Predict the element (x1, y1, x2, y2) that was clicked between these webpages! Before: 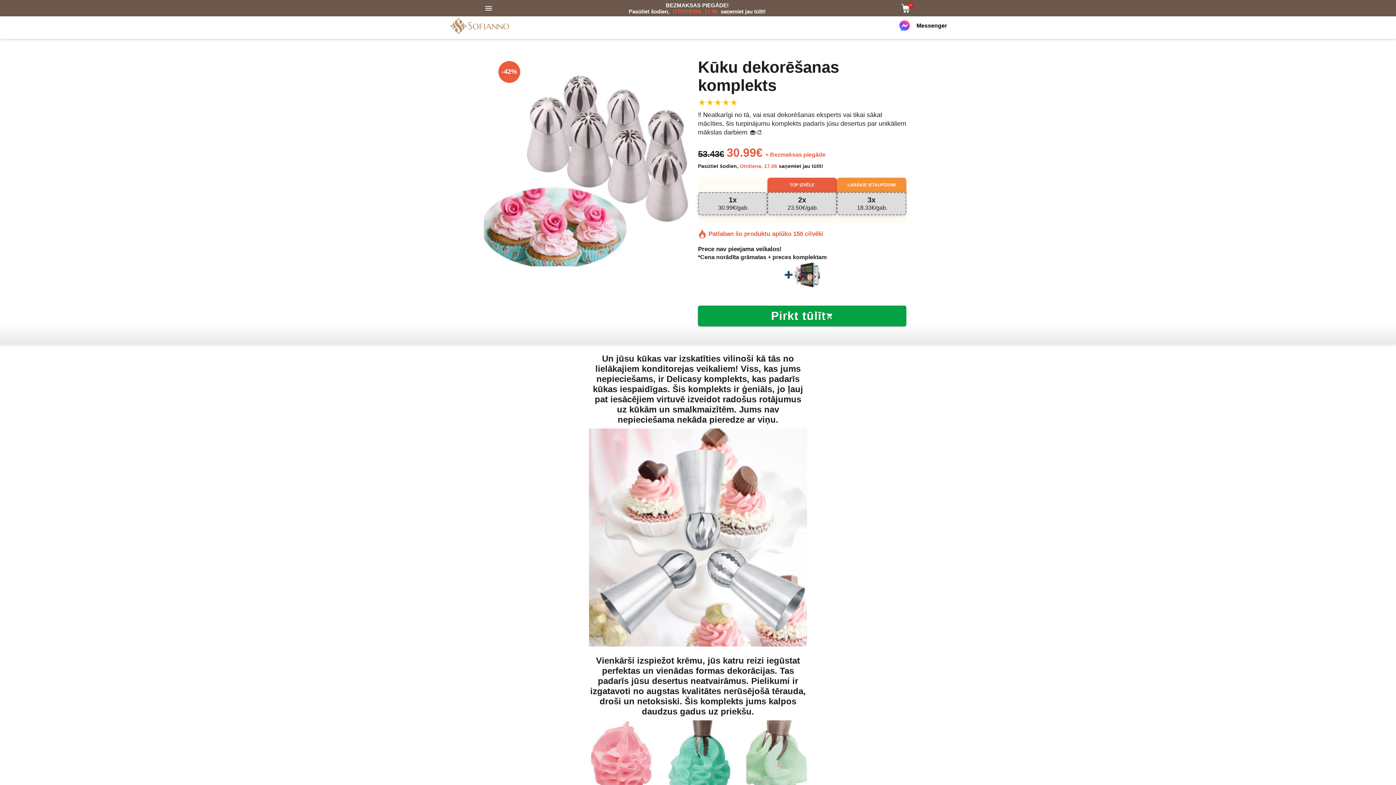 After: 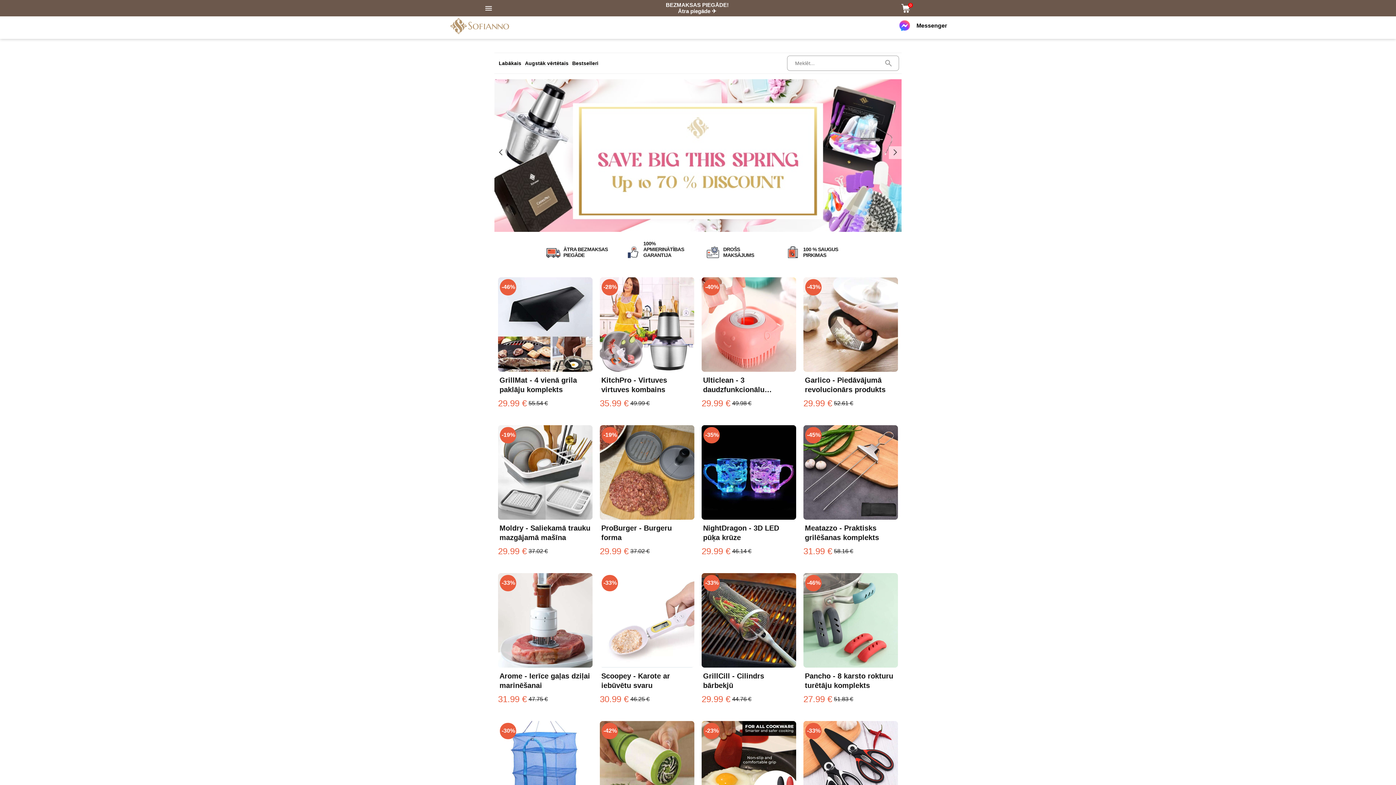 Action: bbox: (449, 16, 510, 35)